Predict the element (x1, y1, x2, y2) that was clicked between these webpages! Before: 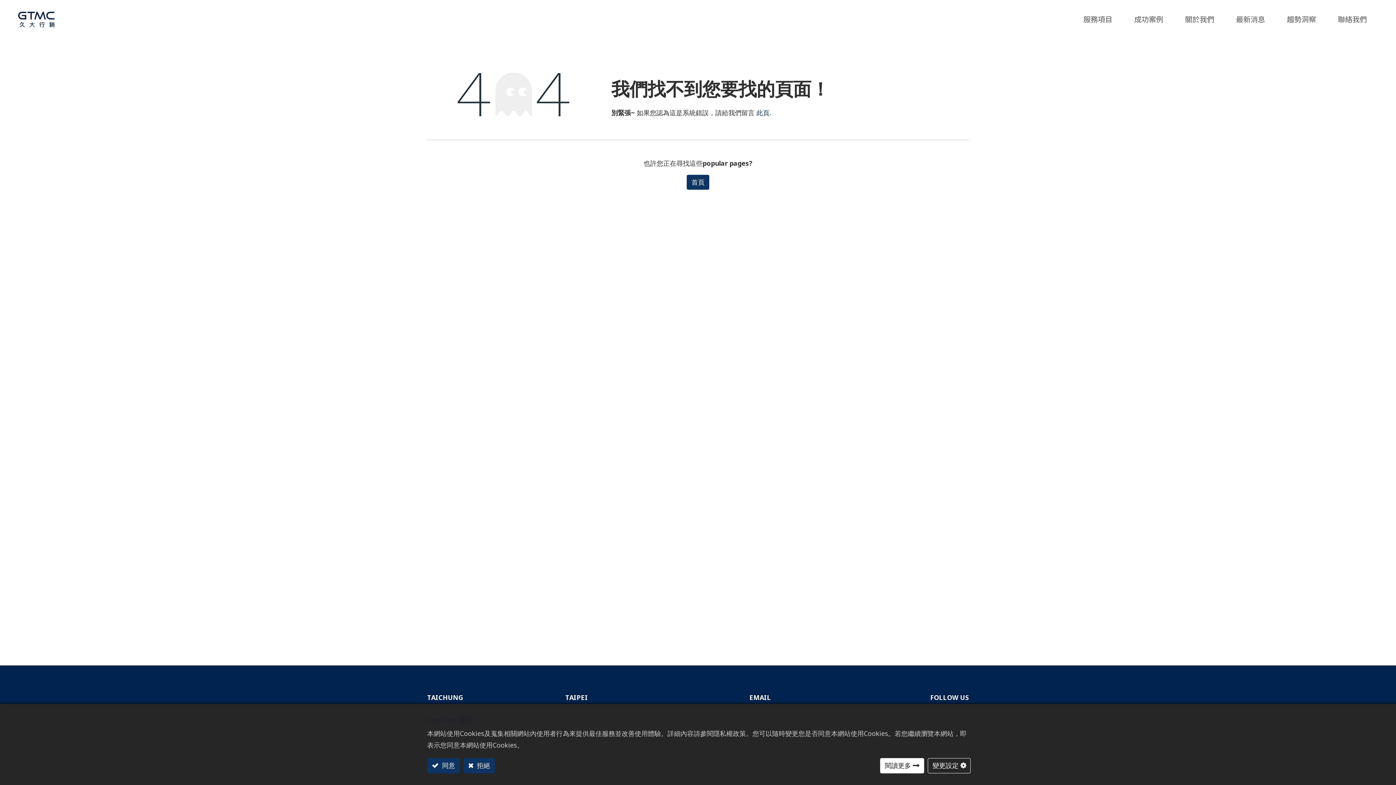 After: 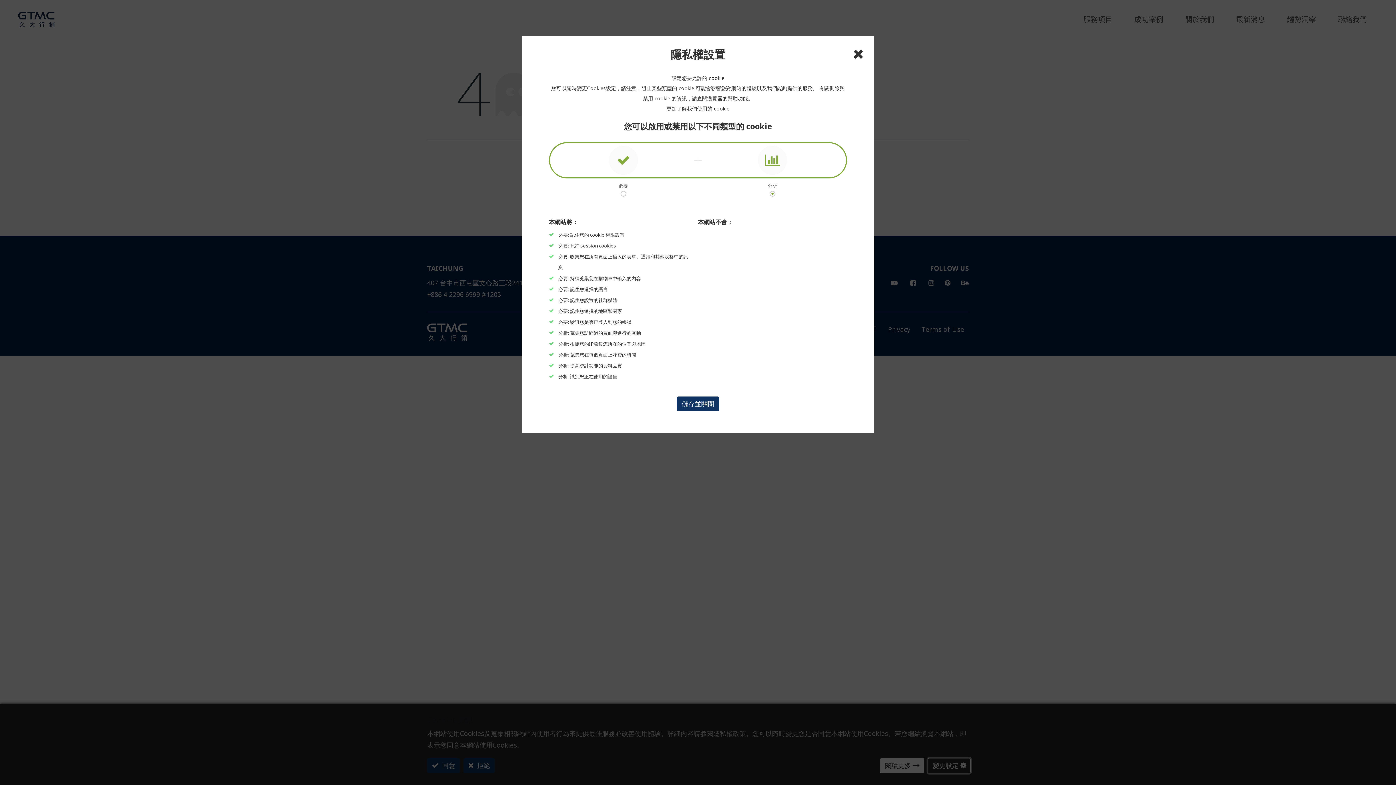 Action: label: 變更設定 bbox: (928, 758, 970, 773)